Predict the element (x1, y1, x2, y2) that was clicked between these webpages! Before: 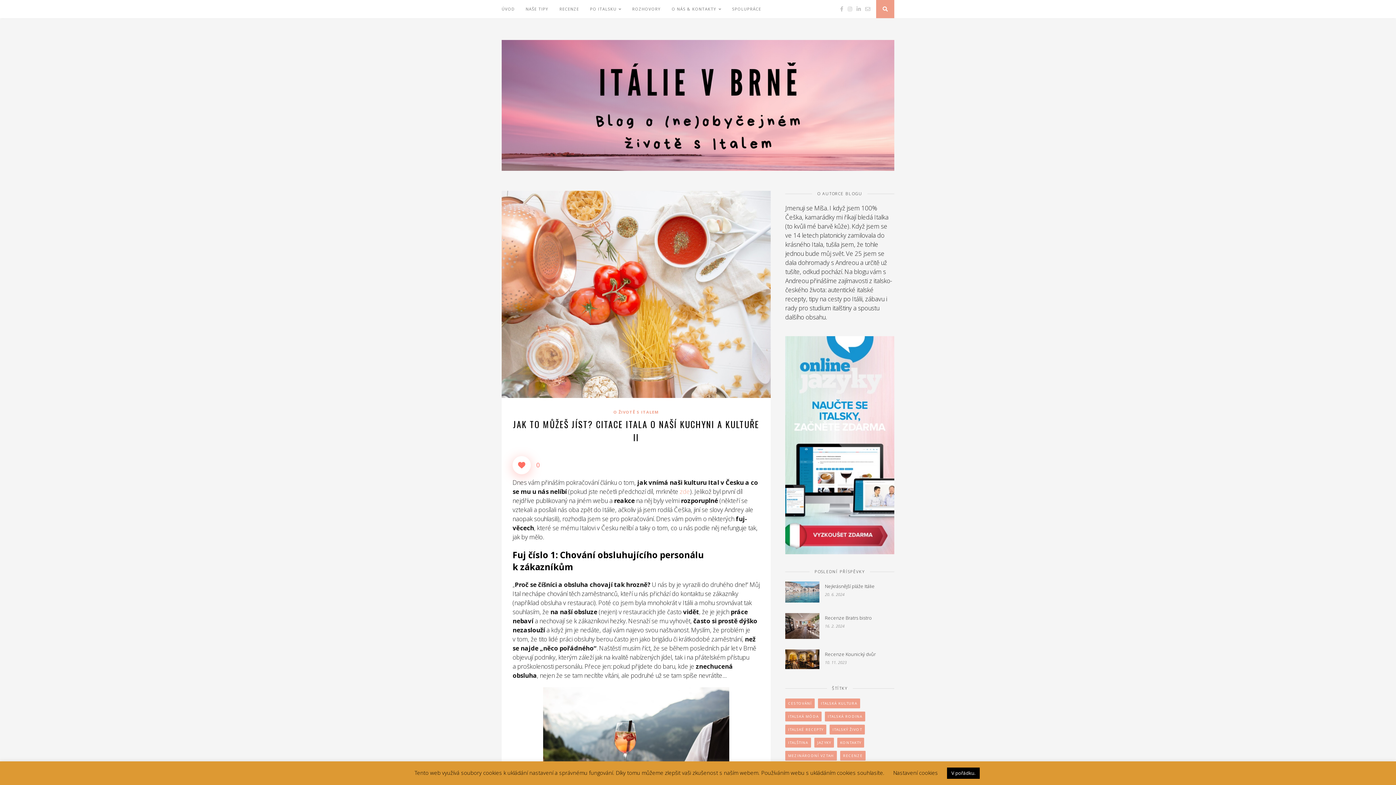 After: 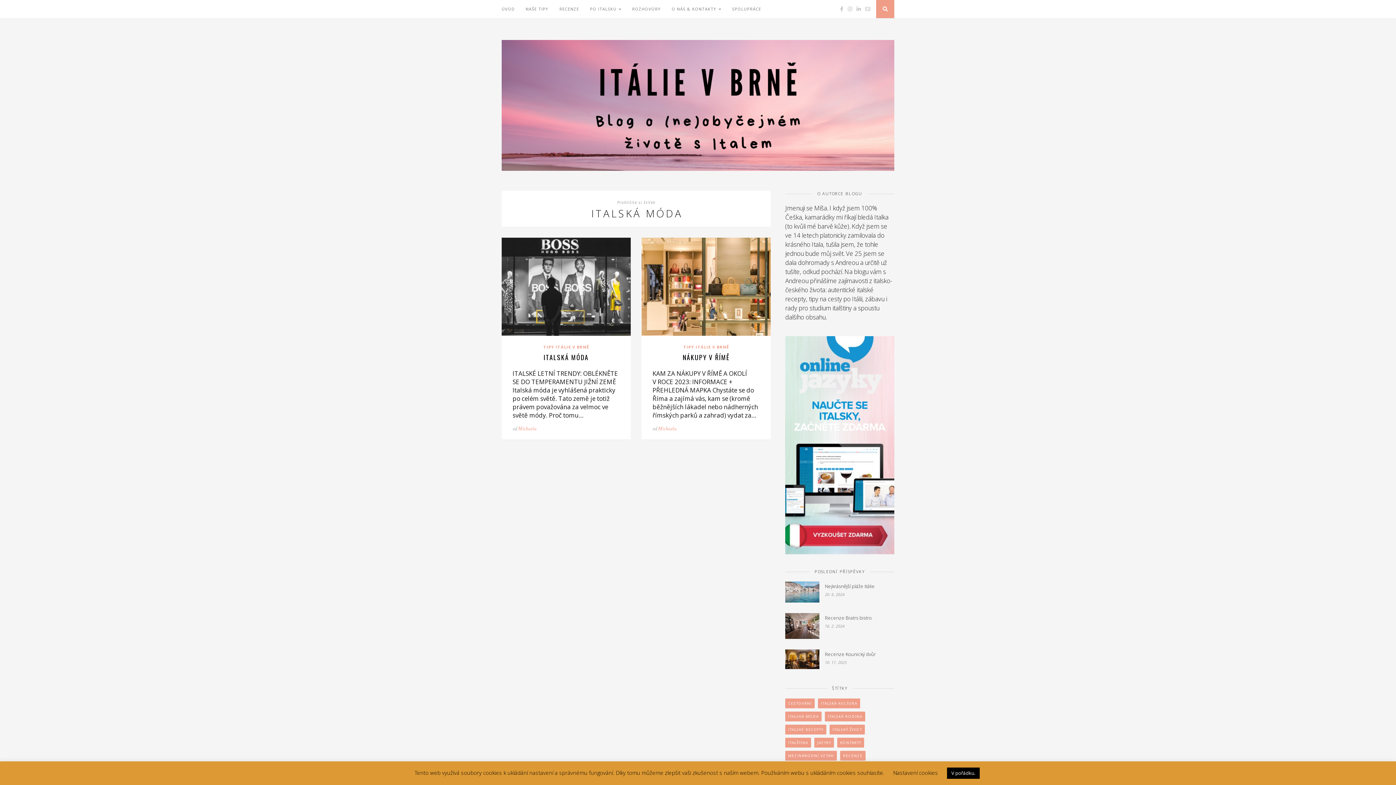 Action: label: Italská móda (2 položky) bbox: (785, 712, 821, 721)